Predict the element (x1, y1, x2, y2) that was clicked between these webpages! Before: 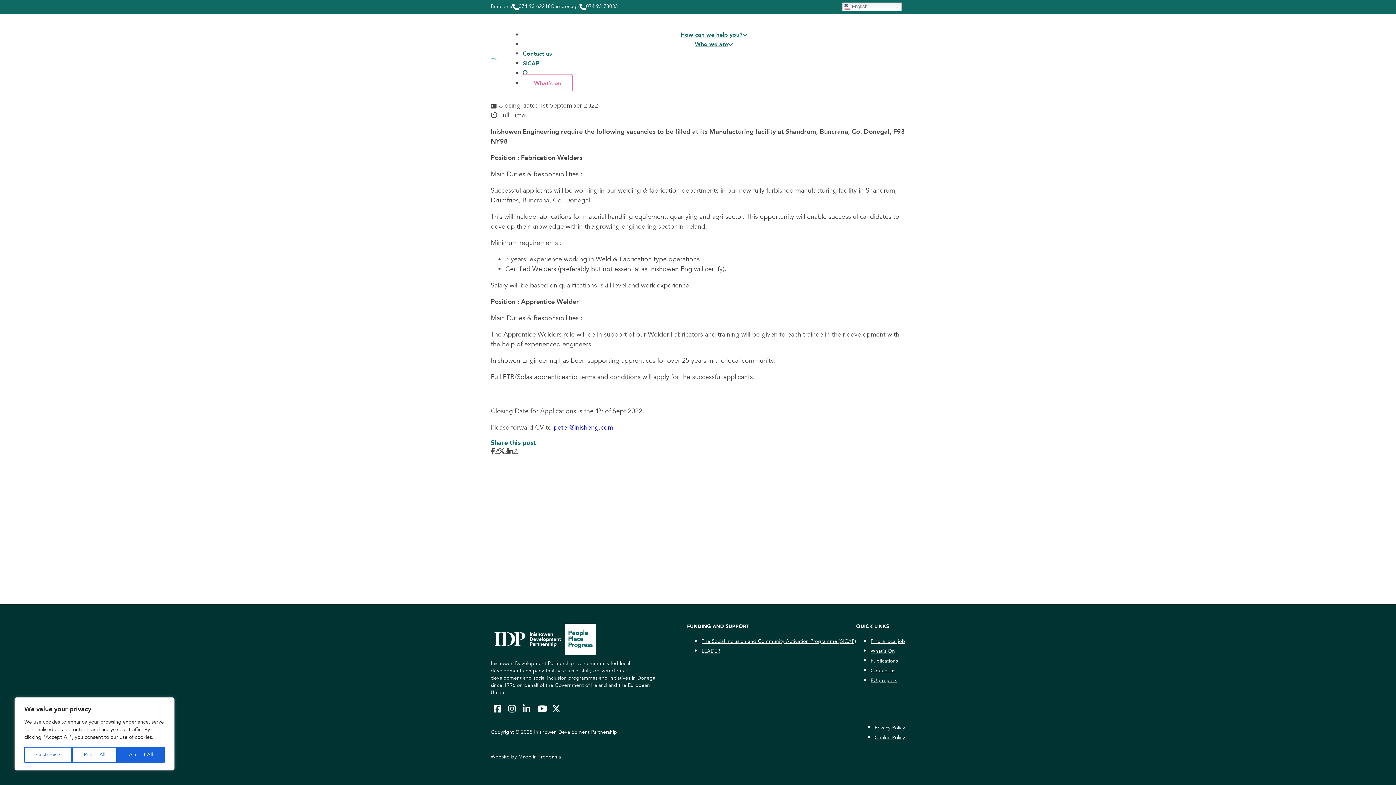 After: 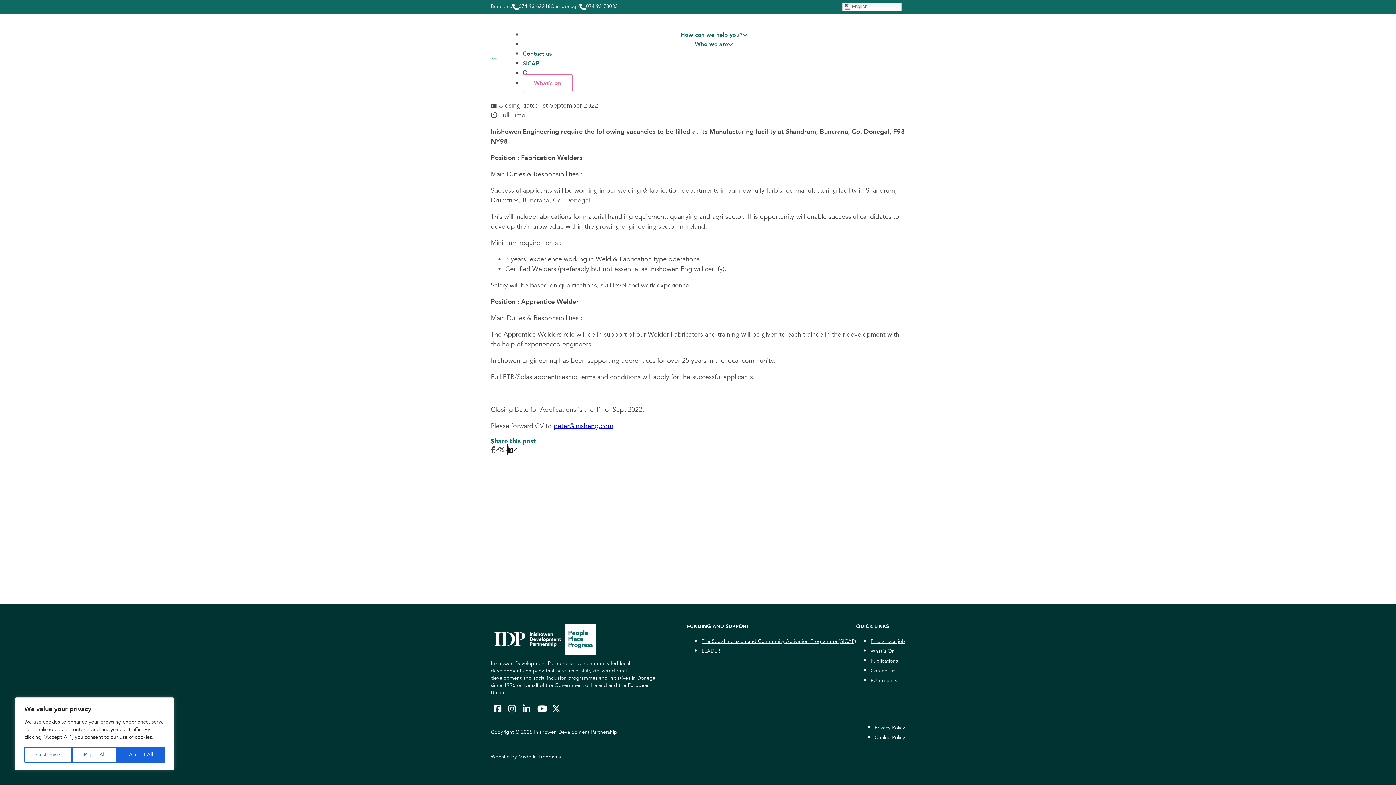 Action: label: LinkedIn bbox: (508, 446, 517, 455)